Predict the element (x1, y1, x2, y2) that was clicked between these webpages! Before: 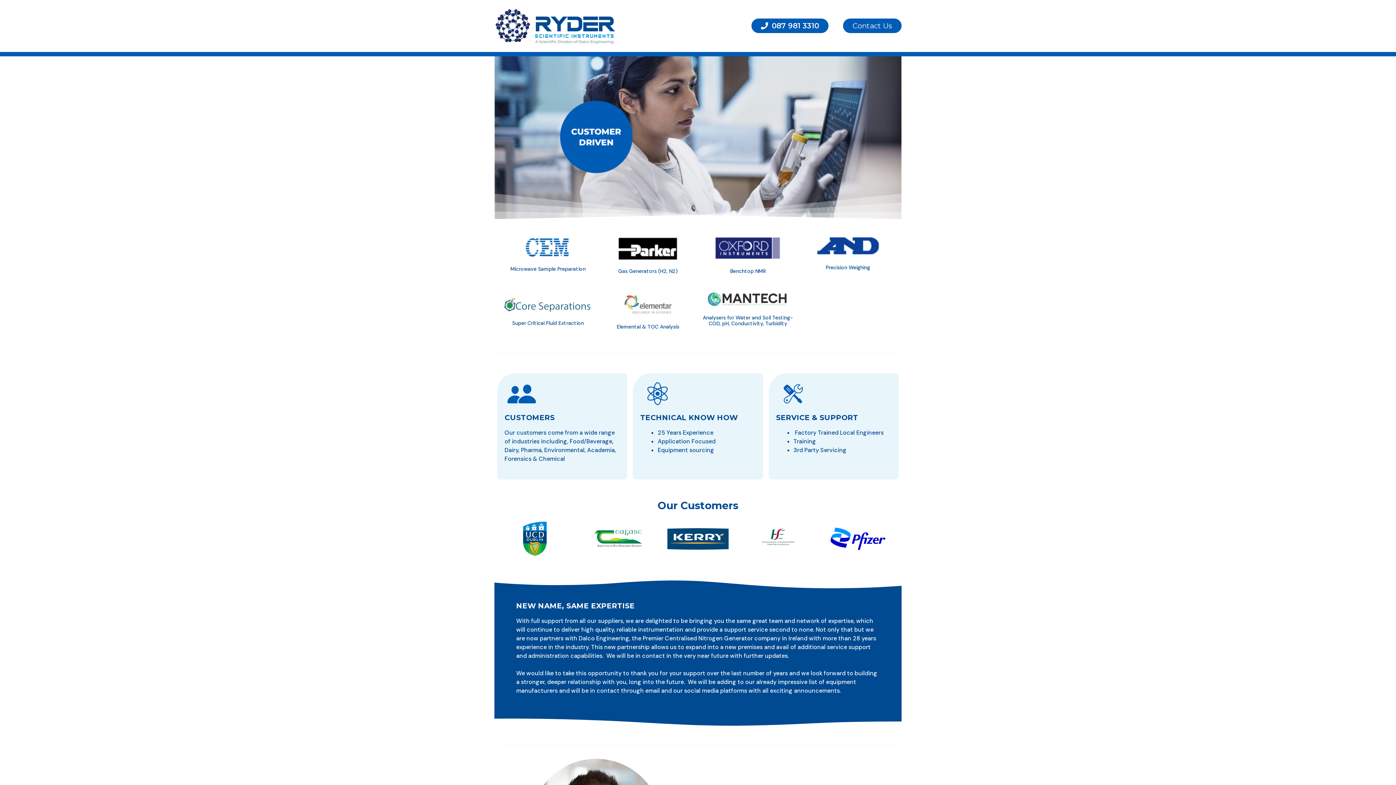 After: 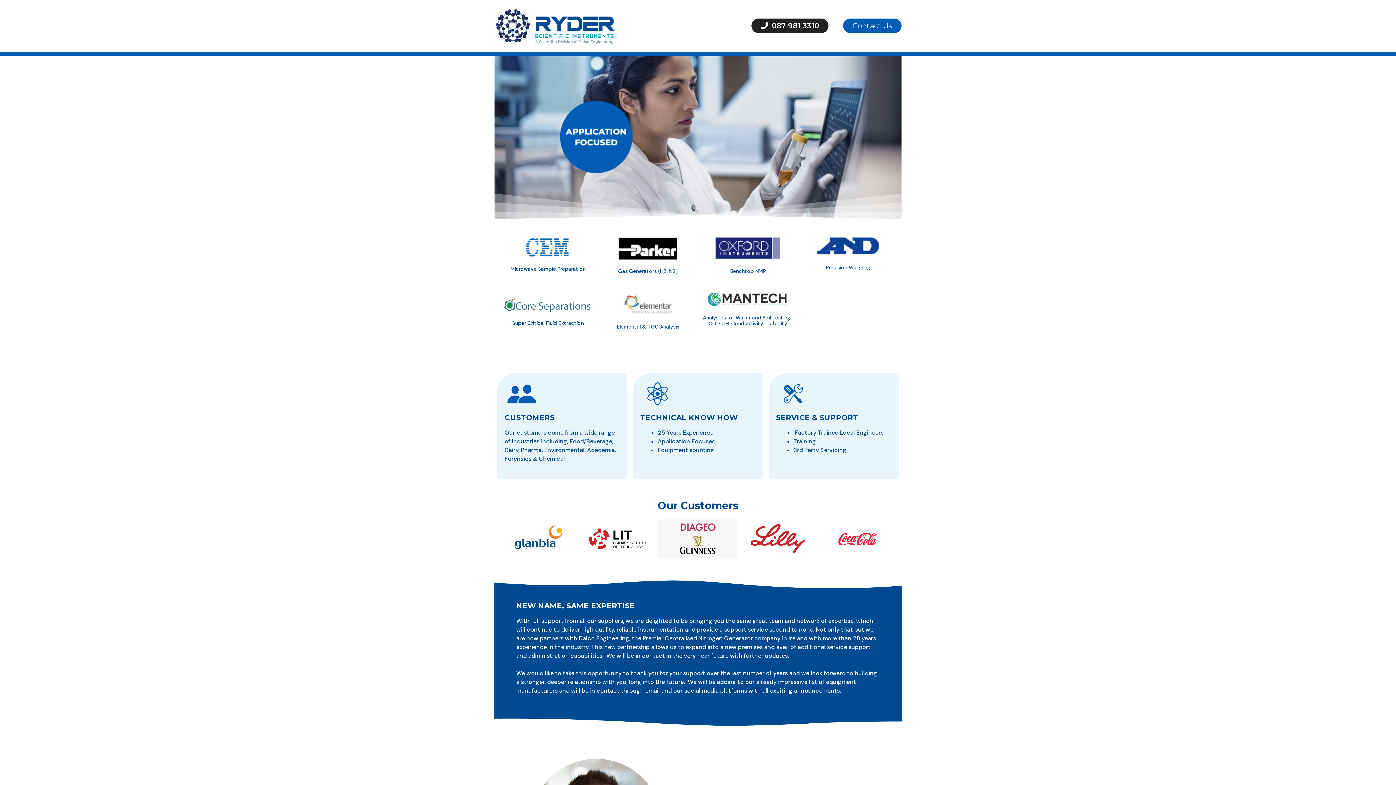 Action: label: 087 981 3310 bbox: (751, 18, 828, 33)